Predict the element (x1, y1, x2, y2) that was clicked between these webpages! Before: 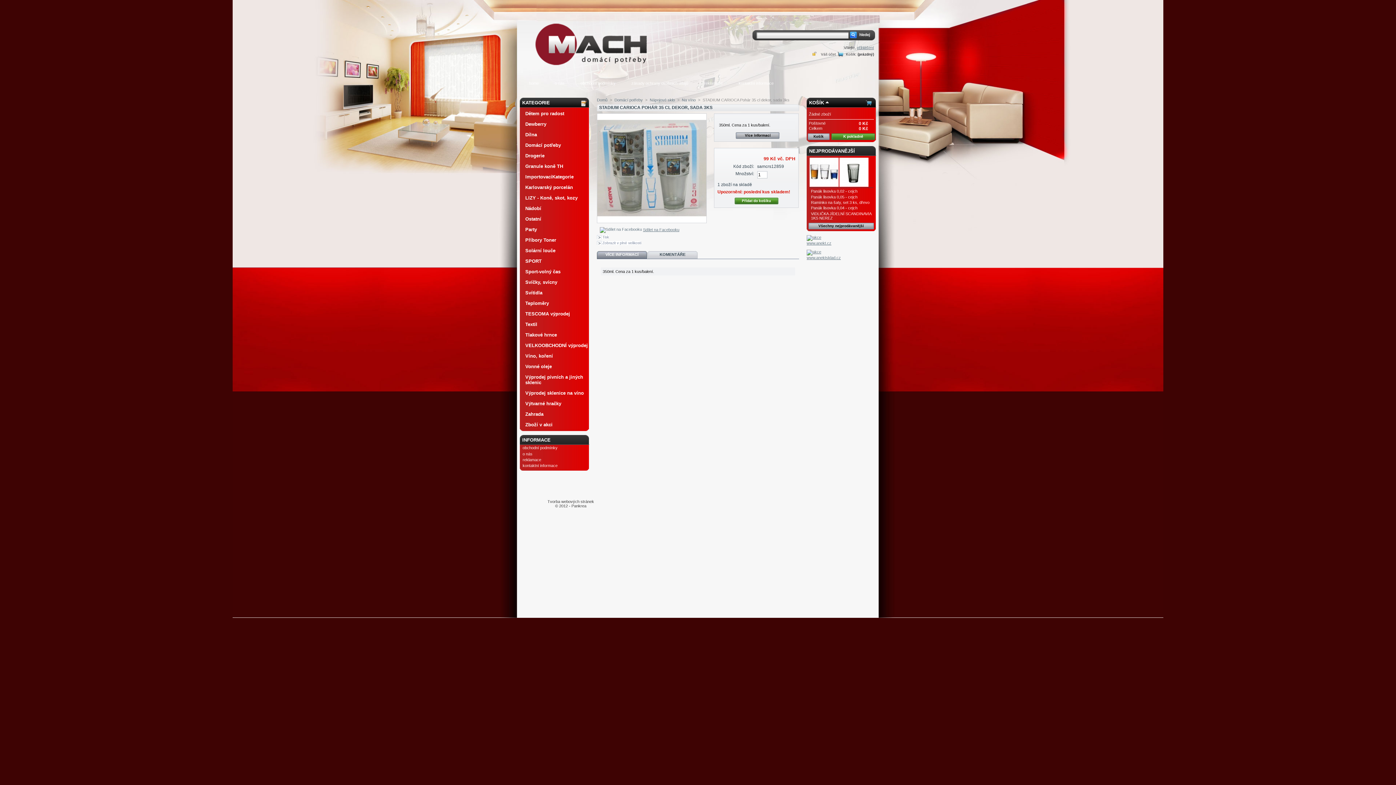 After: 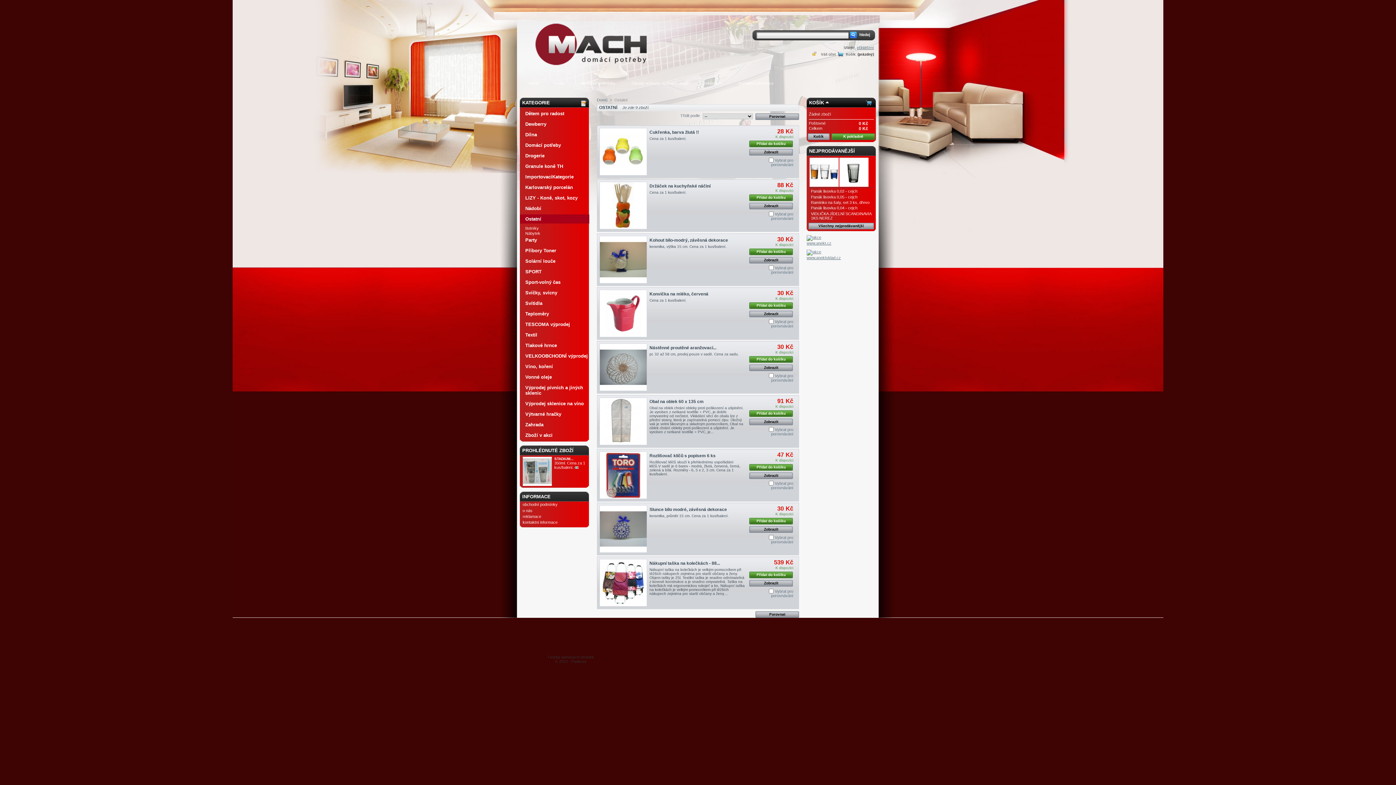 Action: bbox: (520, 214, 589, 223) label: Ostatní